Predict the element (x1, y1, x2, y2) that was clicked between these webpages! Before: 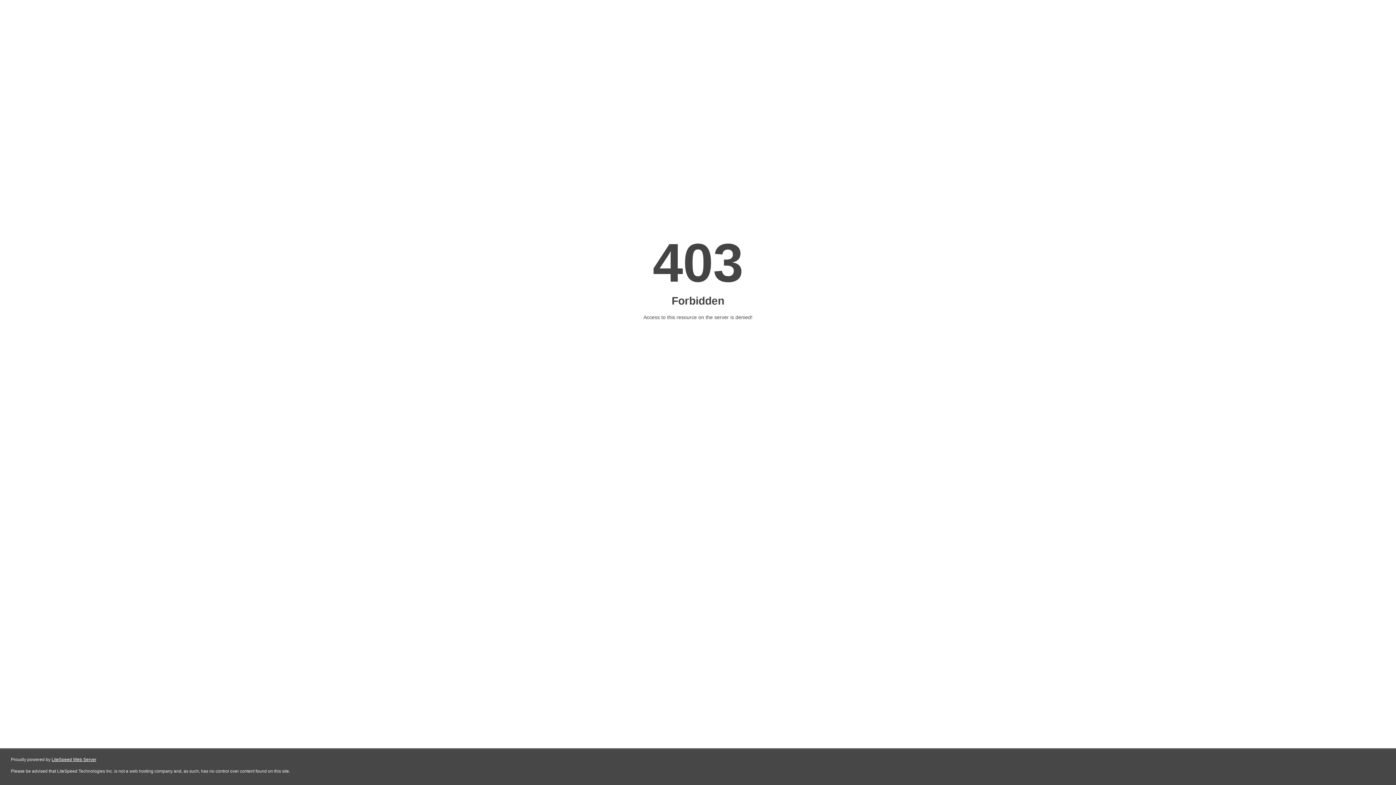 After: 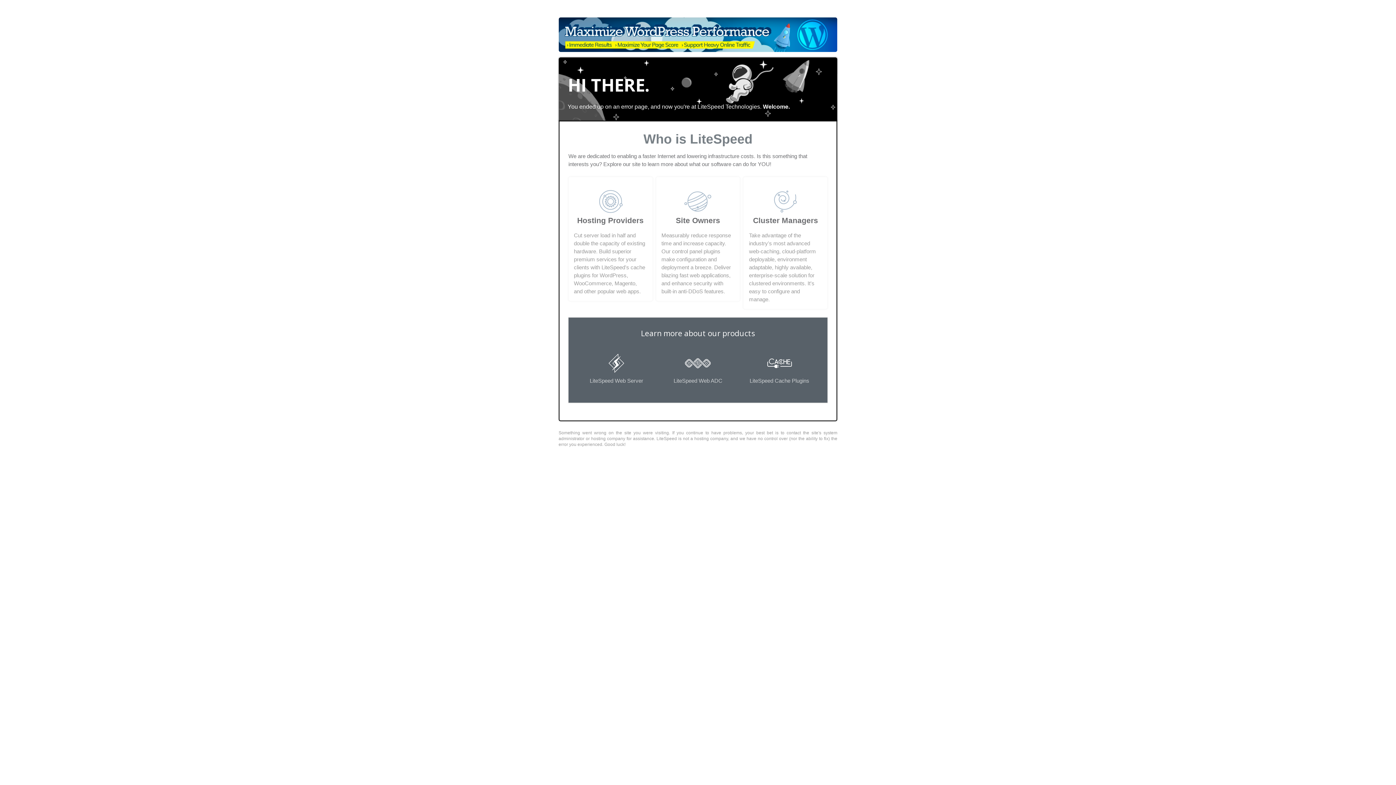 Action: bbox: (51, 757, 96, 762) label: LiteSpeed Web Server